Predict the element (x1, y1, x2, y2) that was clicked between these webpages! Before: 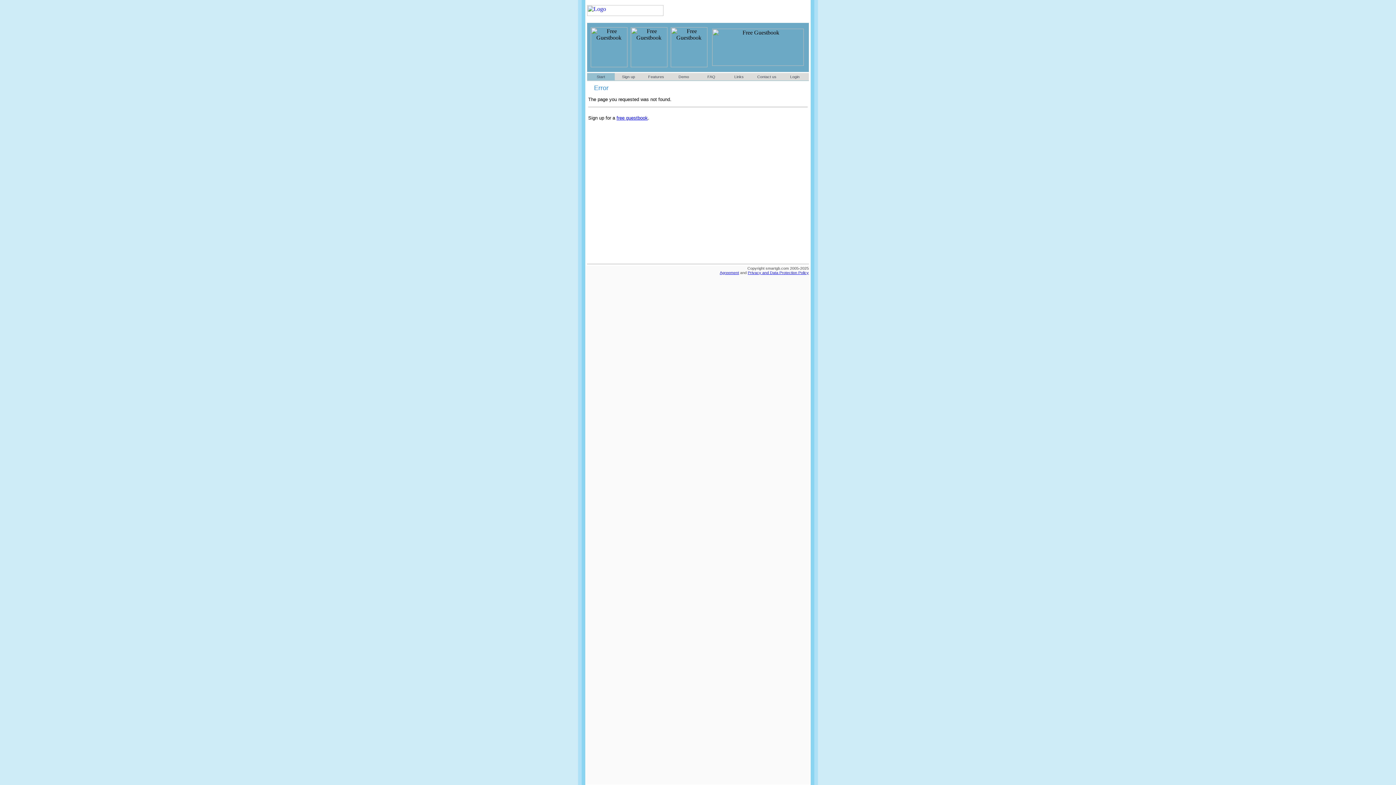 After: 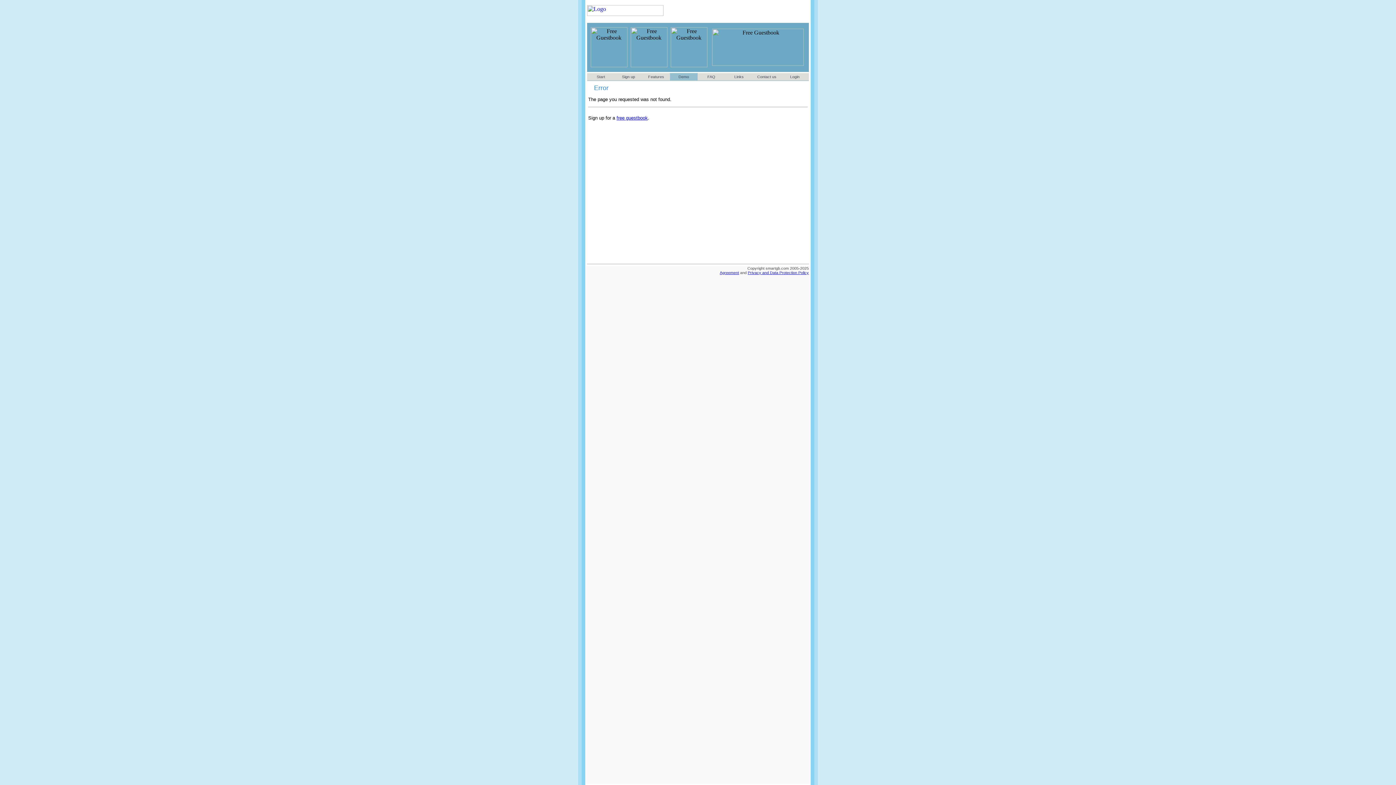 Action: bbox: (678, 74, 689, 78) label: Demo